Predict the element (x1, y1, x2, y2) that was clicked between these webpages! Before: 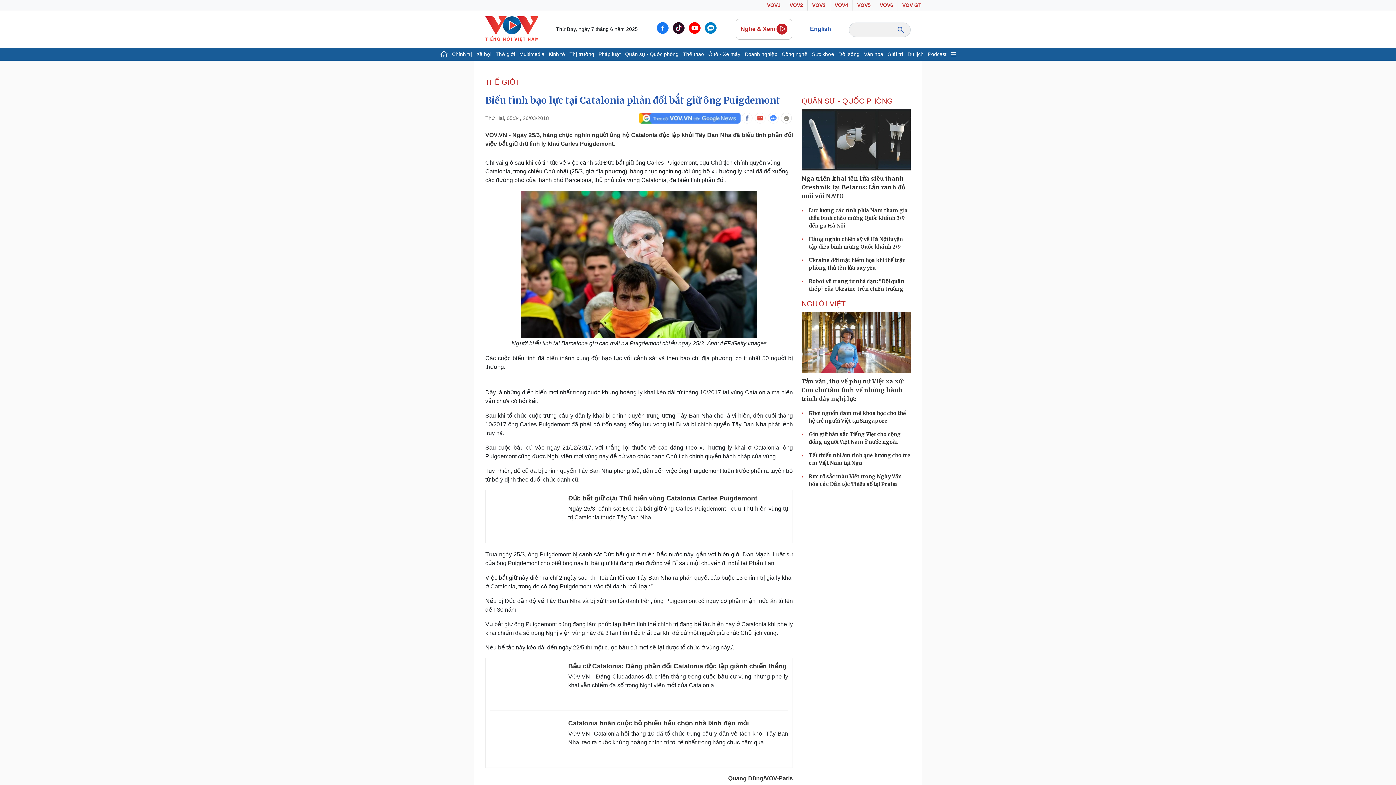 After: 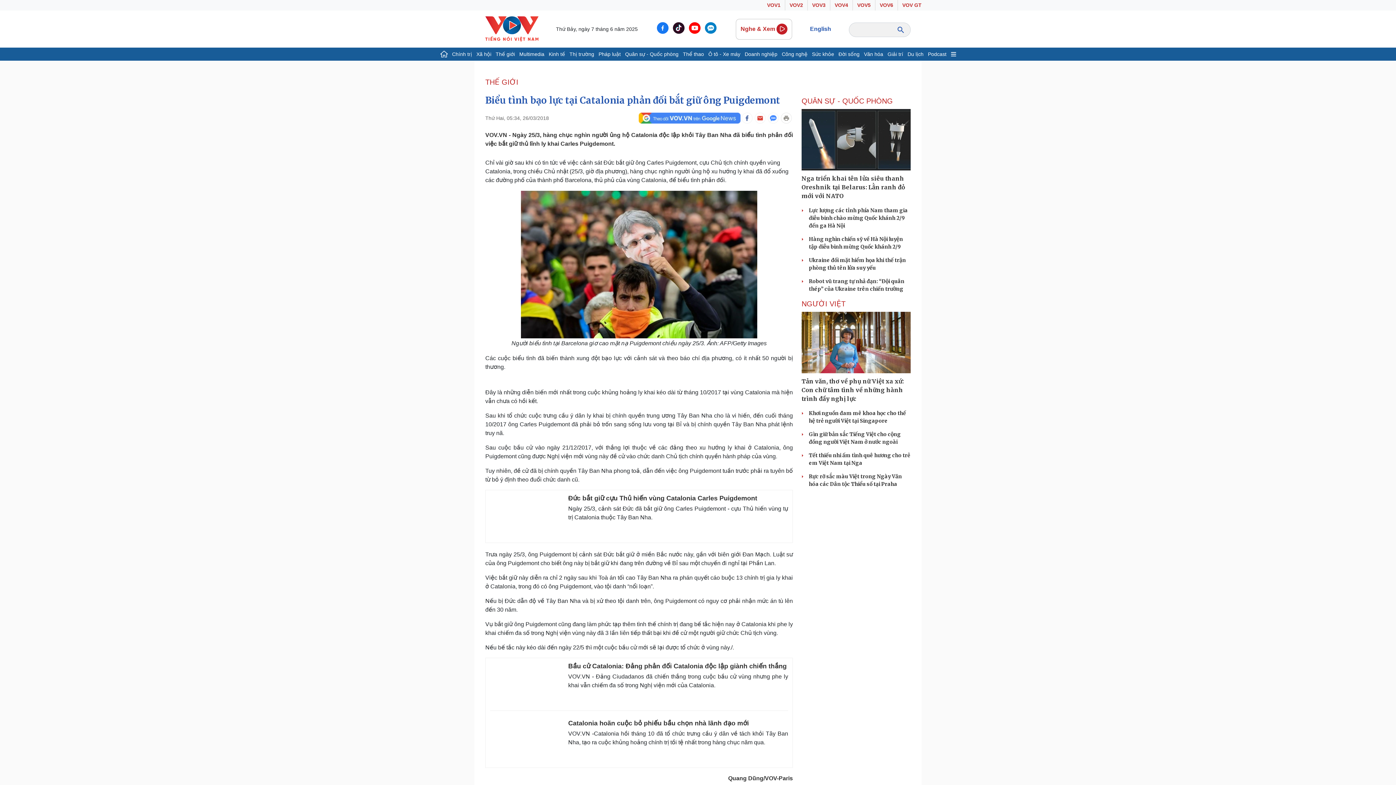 Action: bbox: (689, 22, 700, 33)